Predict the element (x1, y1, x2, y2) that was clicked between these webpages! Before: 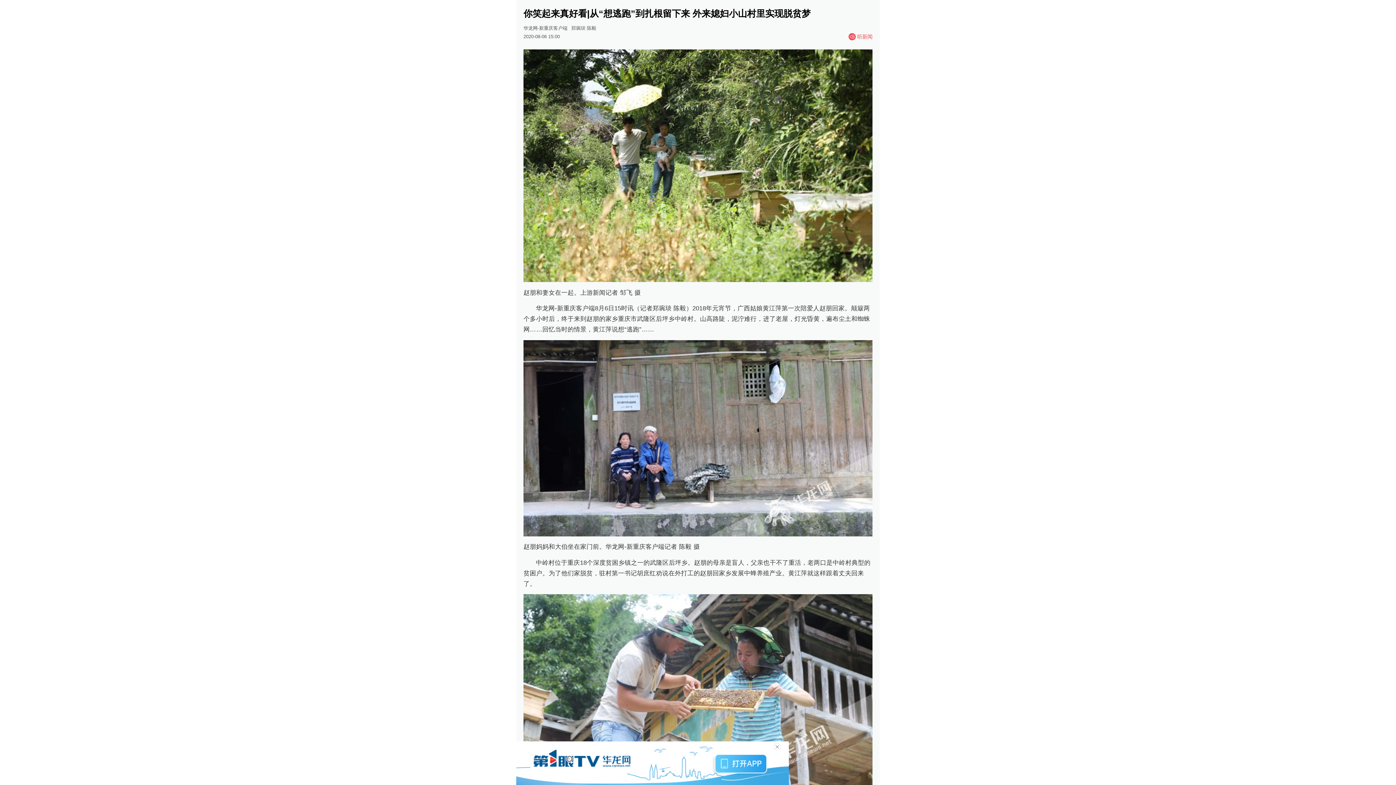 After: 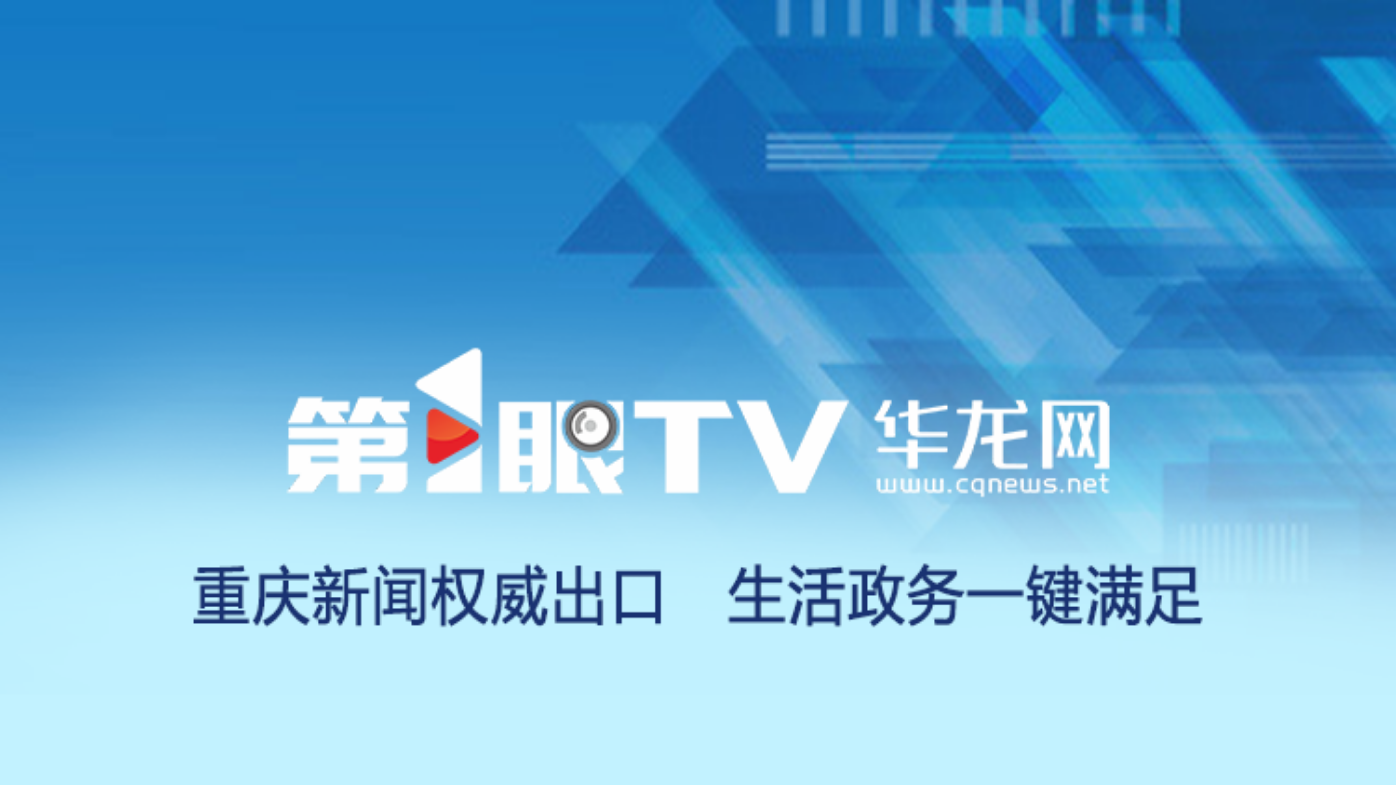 Action: bbox: (516, 782, 789, 786)